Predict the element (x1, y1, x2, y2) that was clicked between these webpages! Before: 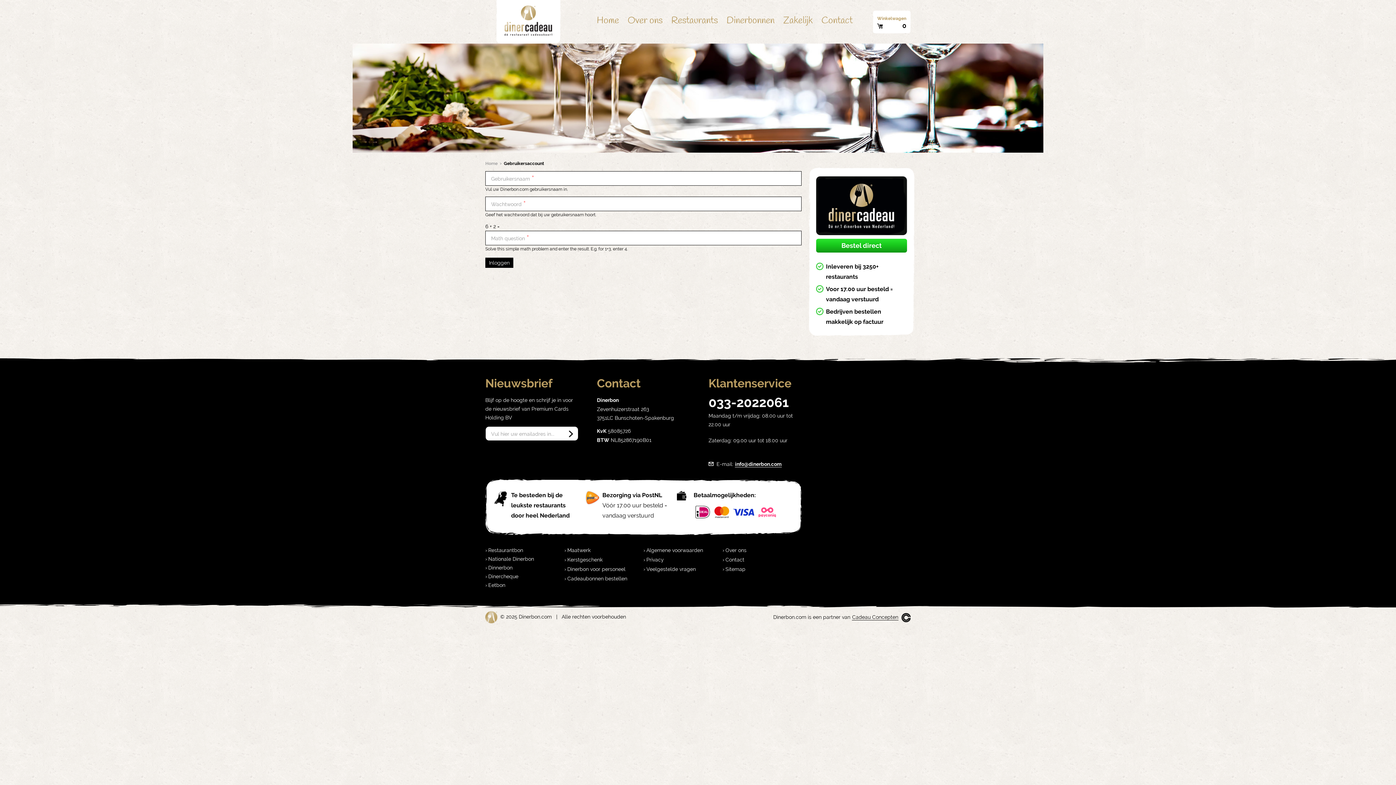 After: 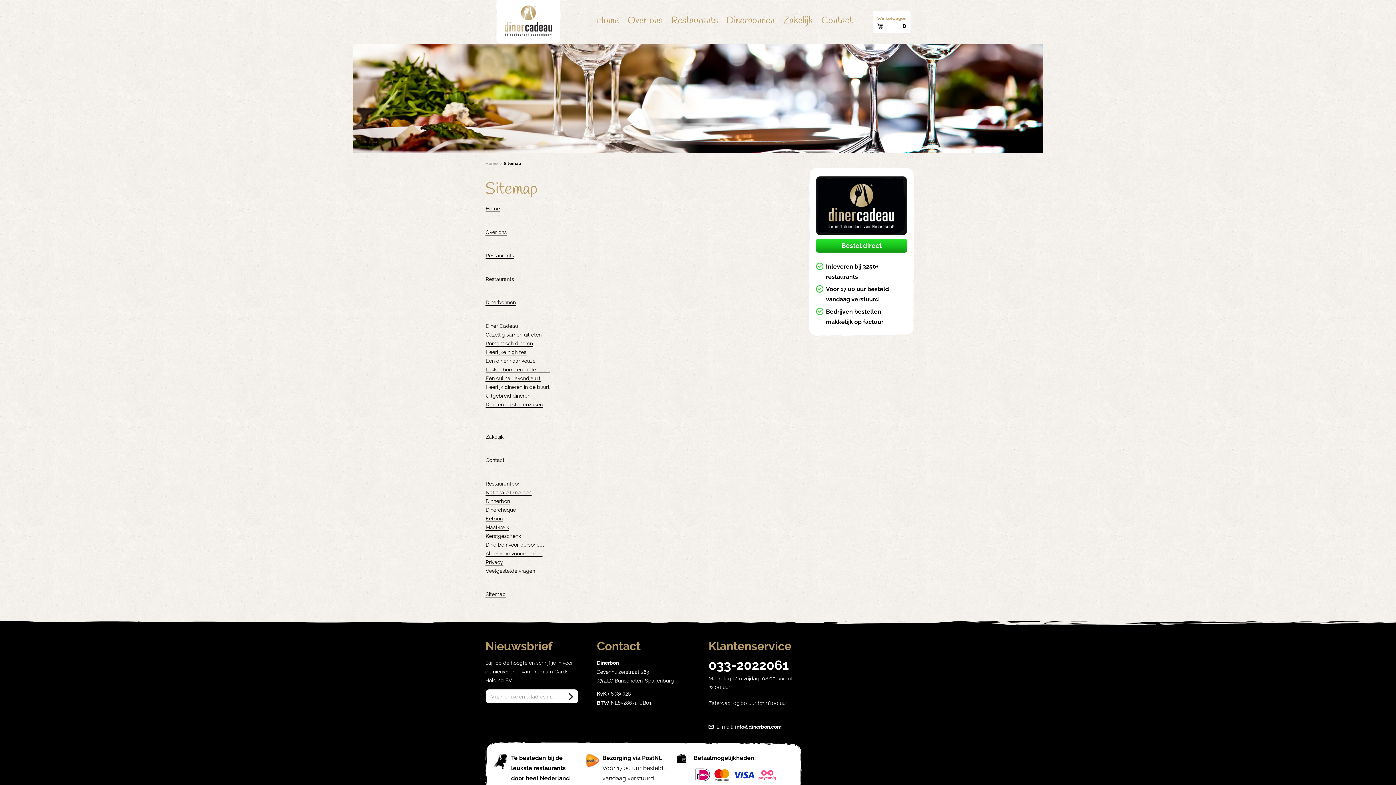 Action: bbox: (722, 566, 748, 572) label: Sitemap